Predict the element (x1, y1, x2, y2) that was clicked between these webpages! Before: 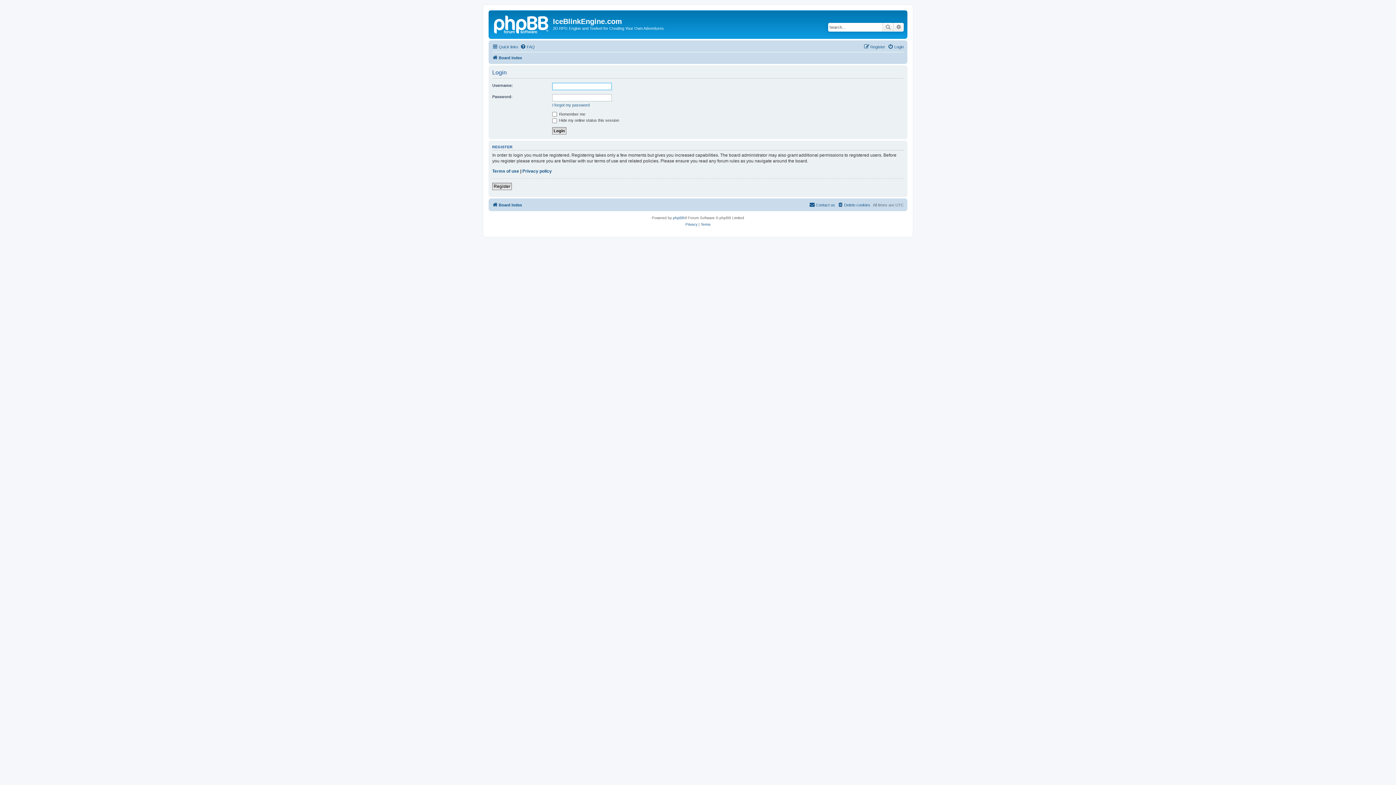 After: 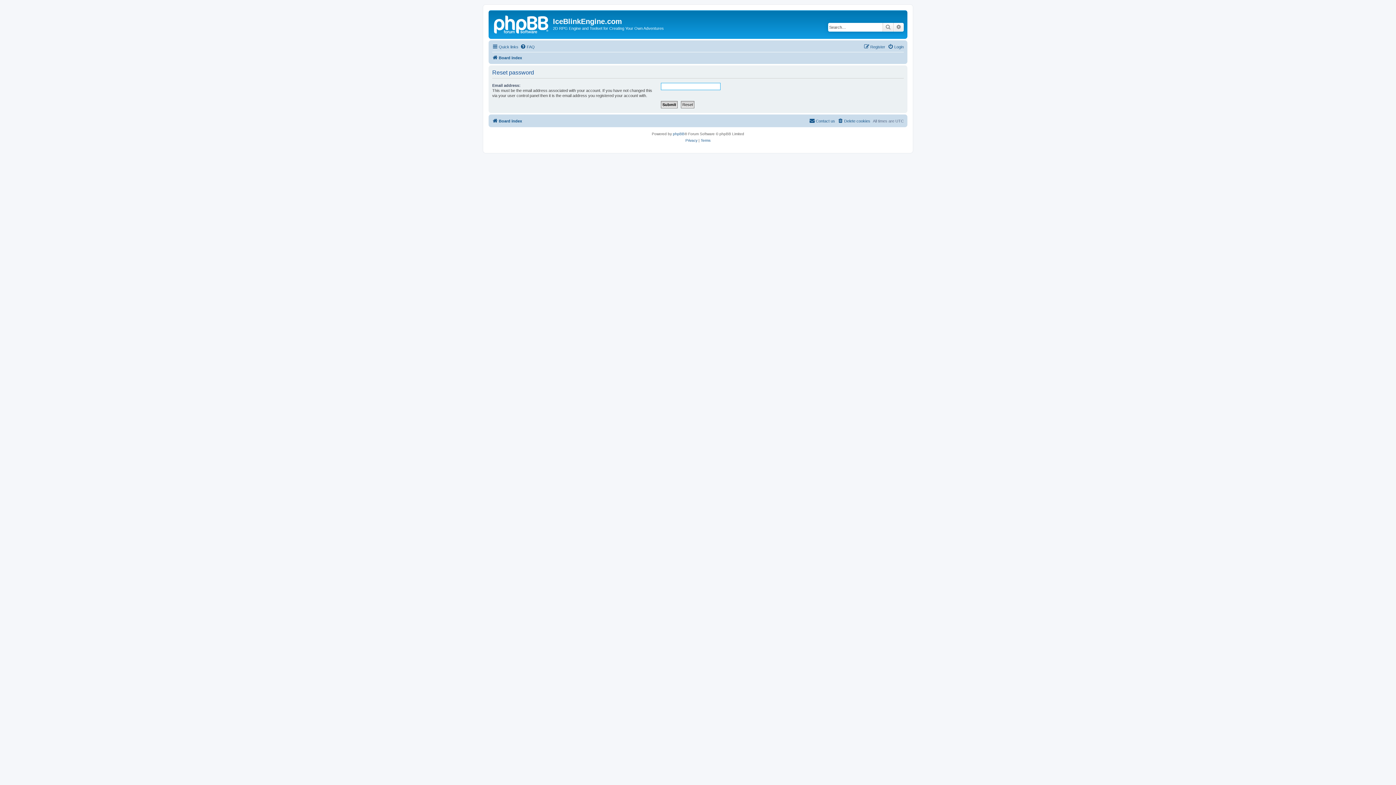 Action: bbox: (552, 102, 589, 107) label: I forgot my password